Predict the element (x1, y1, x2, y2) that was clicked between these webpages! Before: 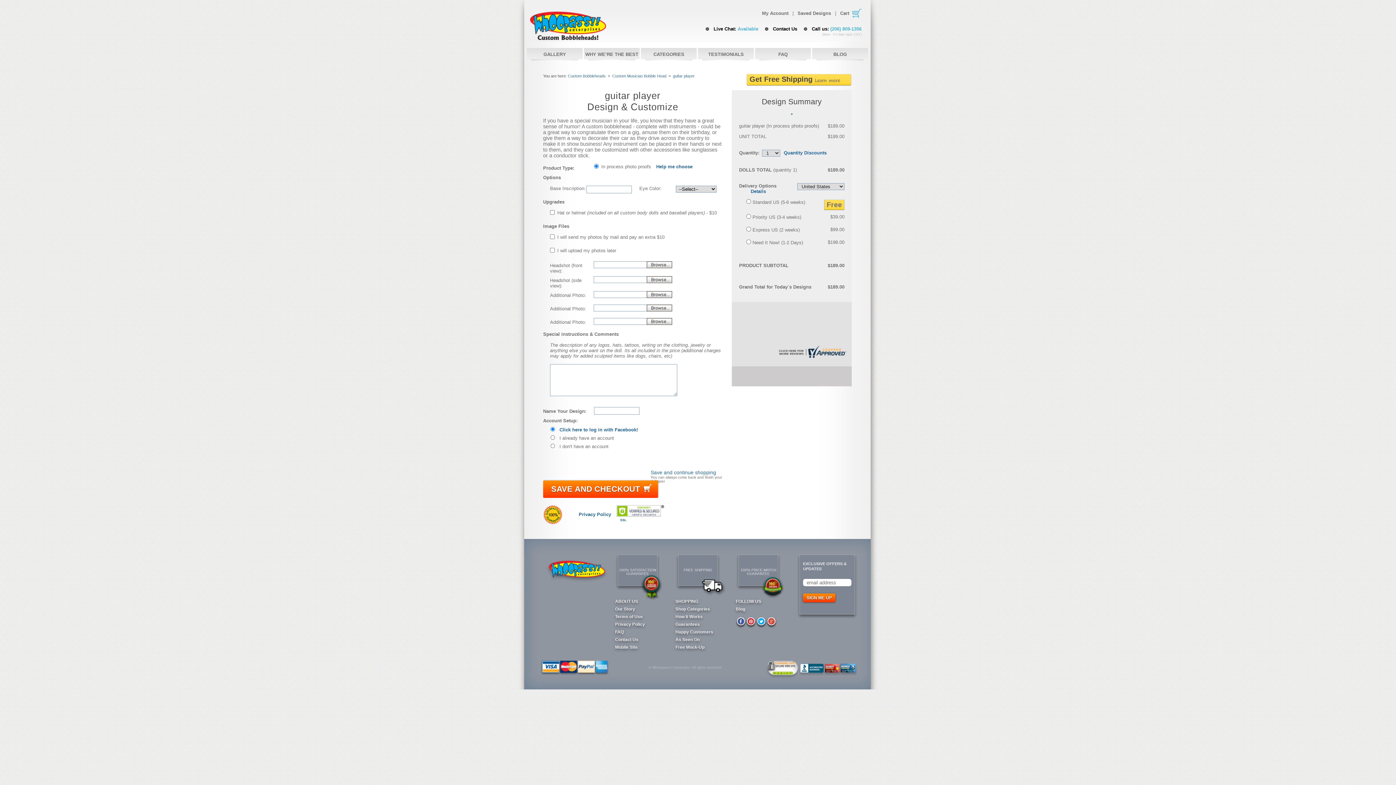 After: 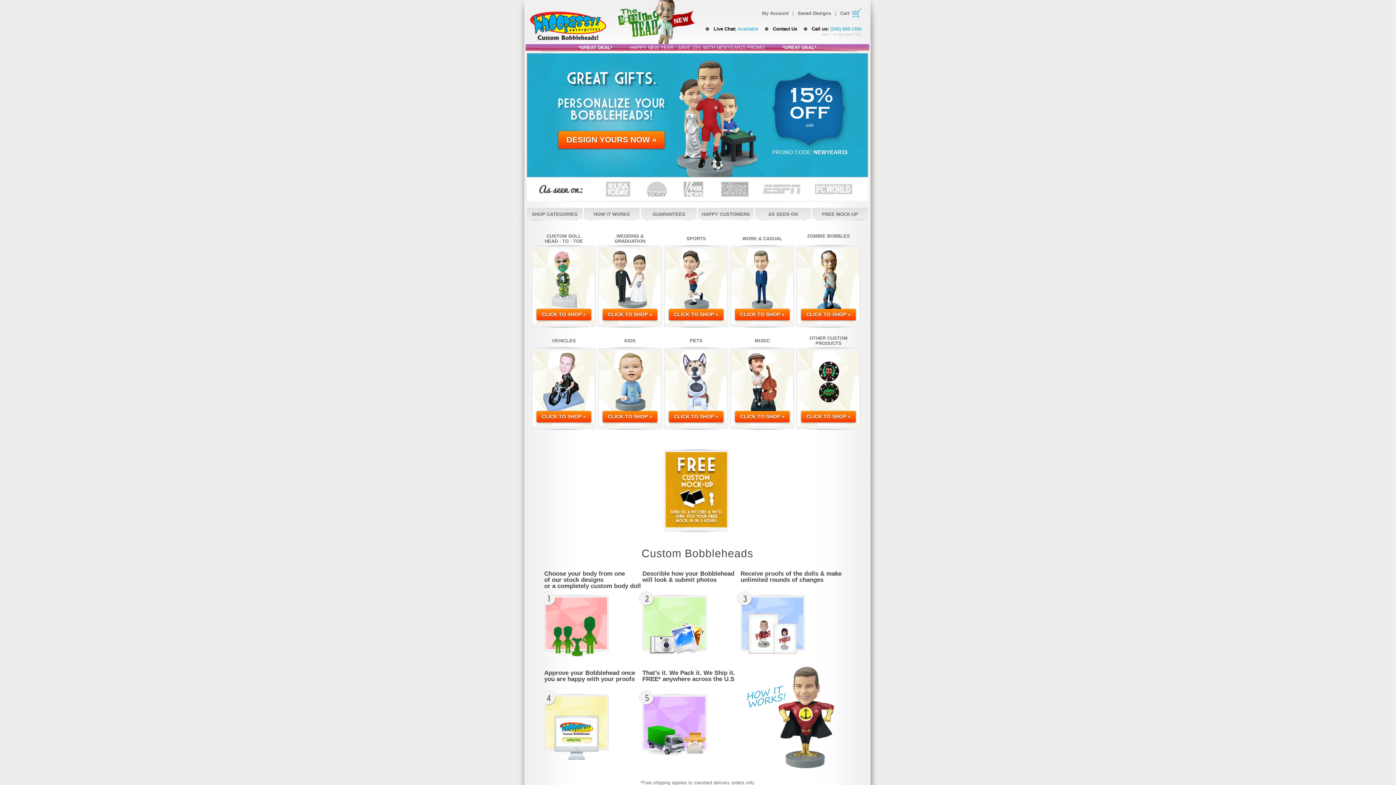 Action: bbox: (568, 73, 605, 78) label: Custom Bobbleheads